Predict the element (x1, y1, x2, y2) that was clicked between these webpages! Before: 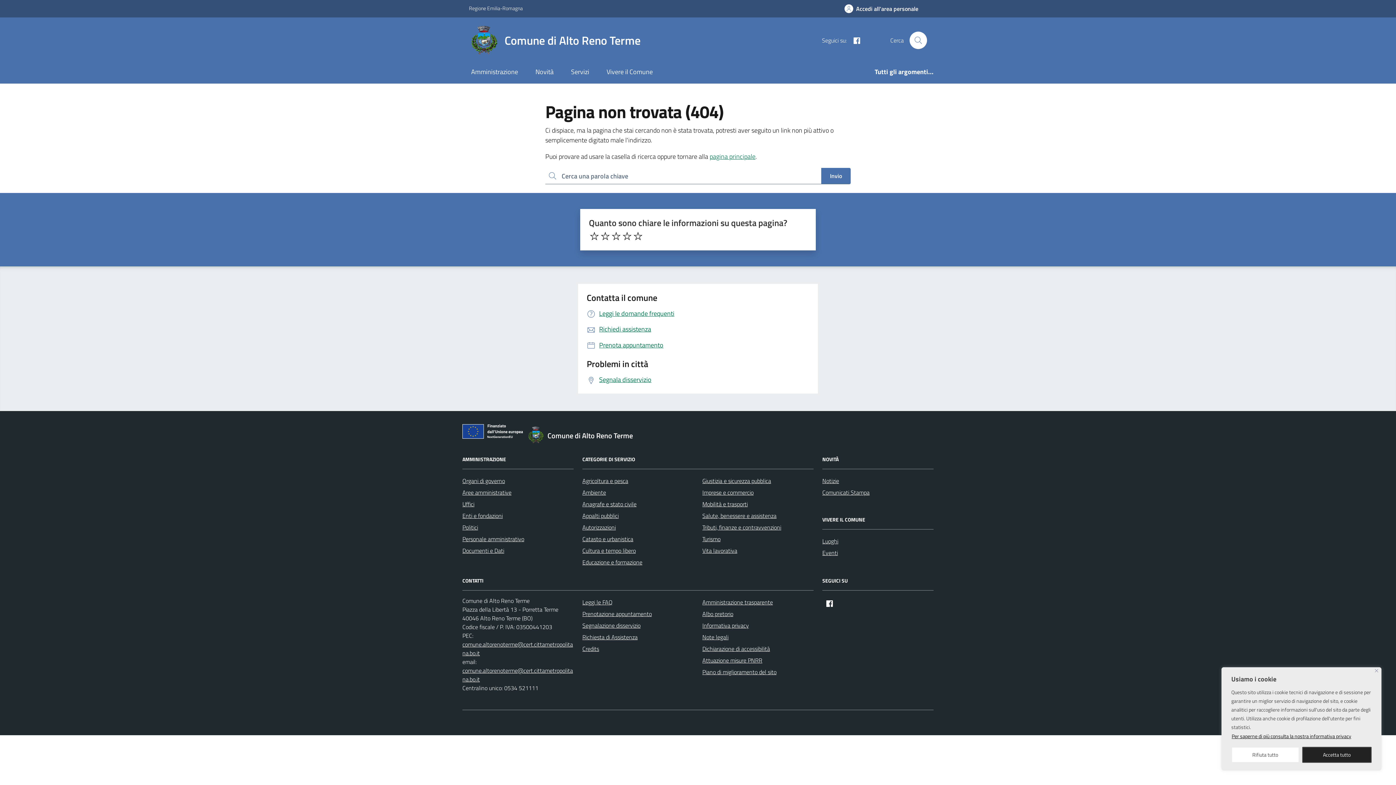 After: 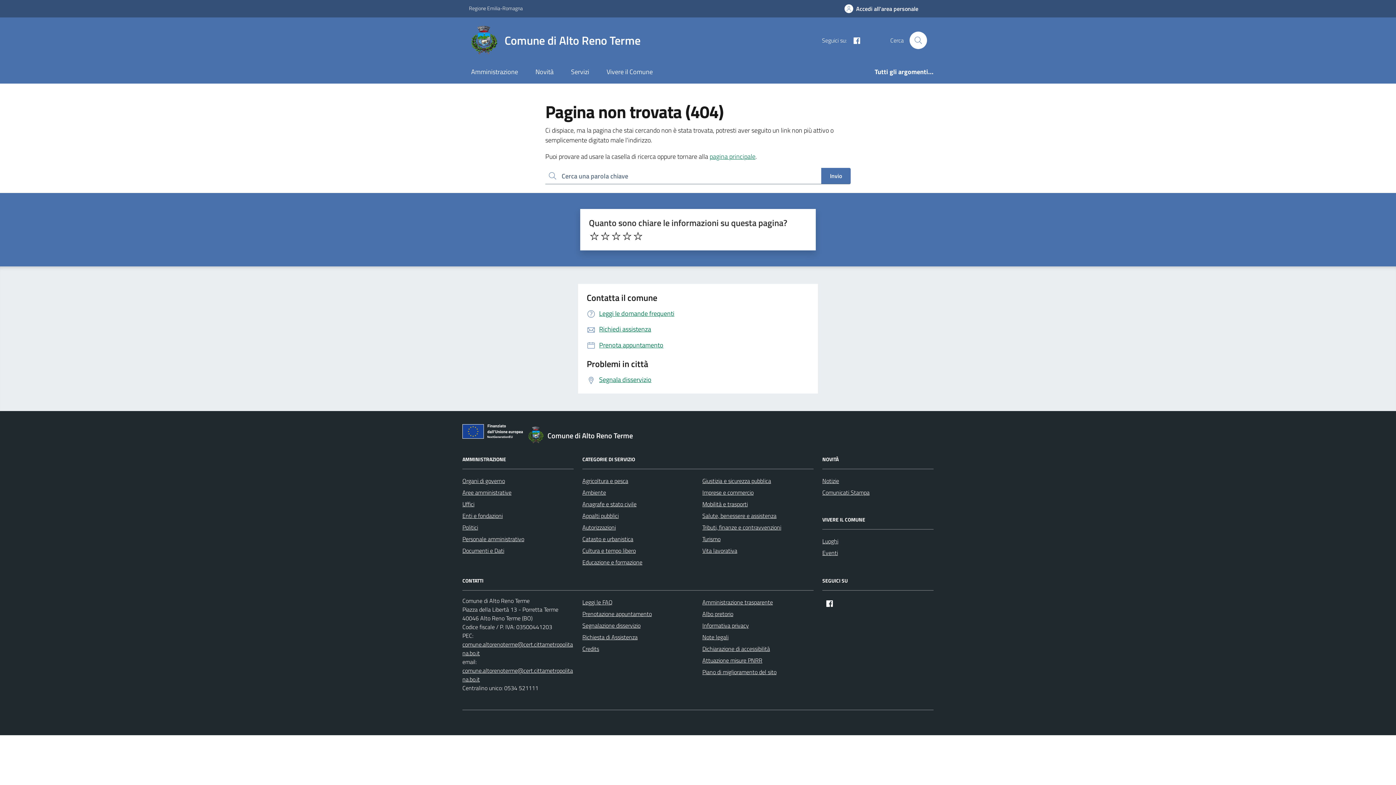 Action: bbox: (1302, 747, 1372, 763) label: Accetta tutto